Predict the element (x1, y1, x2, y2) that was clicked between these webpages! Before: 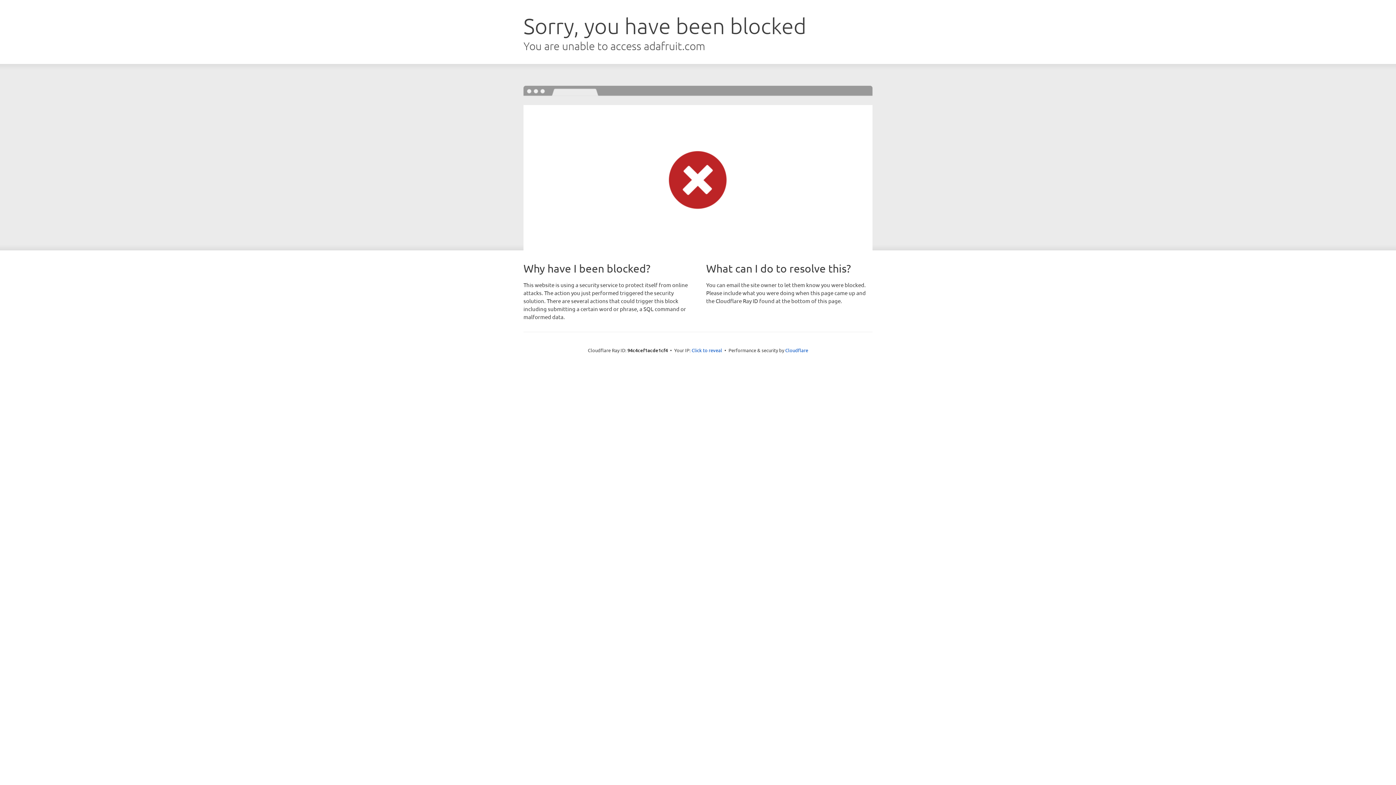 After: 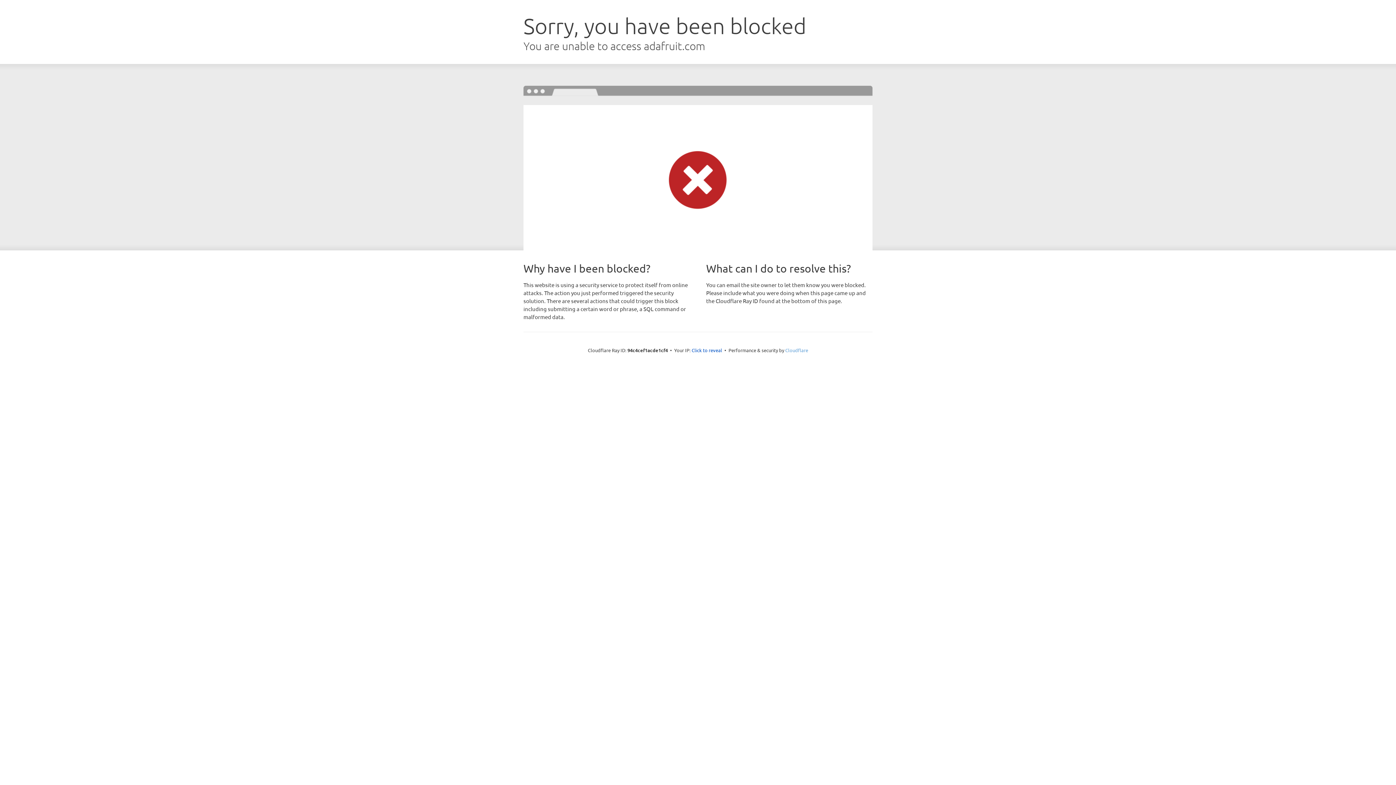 Action: bbox: (785, 347, 808, 353) label: Cloudflare